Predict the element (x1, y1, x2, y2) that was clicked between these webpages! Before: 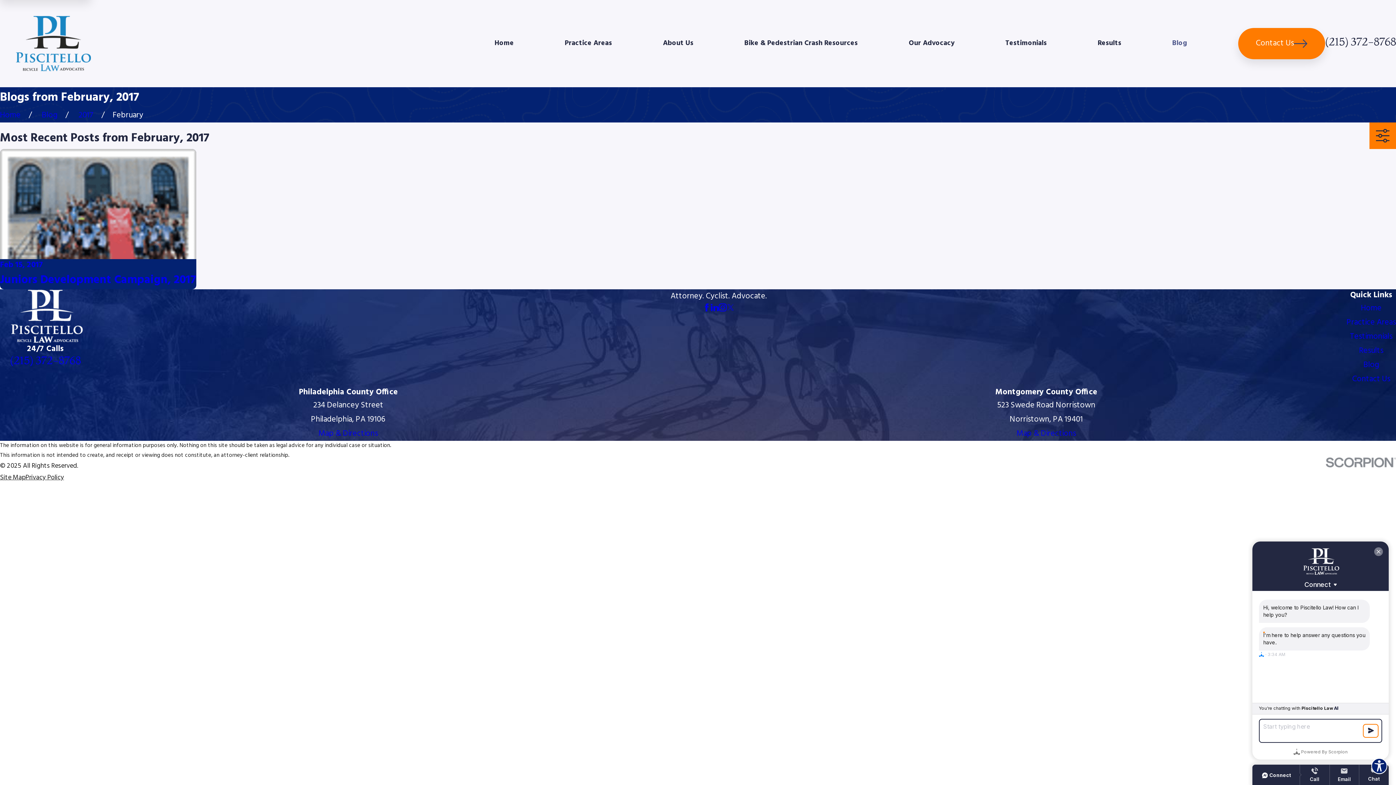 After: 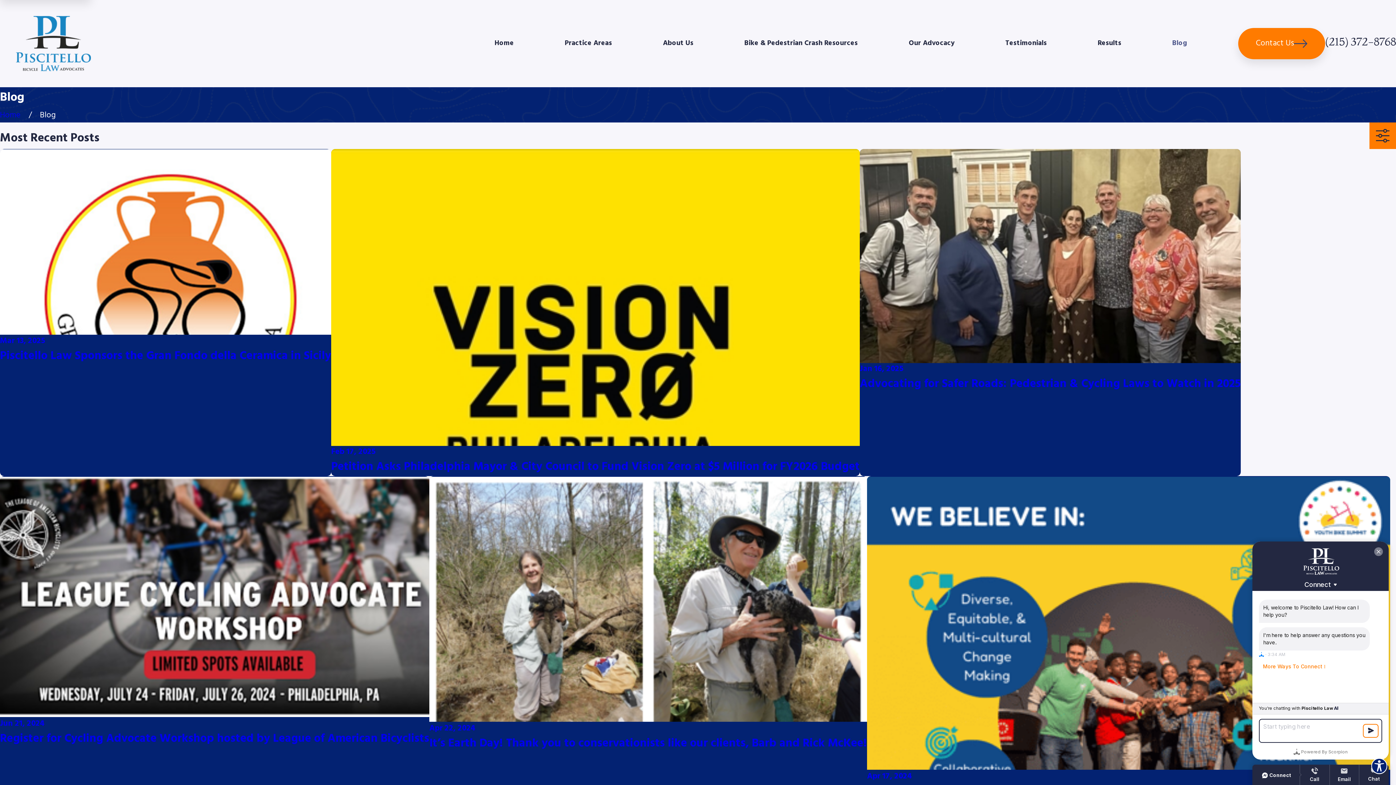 Action: bbox: (1172, 37, 1187, 49) label: Blog